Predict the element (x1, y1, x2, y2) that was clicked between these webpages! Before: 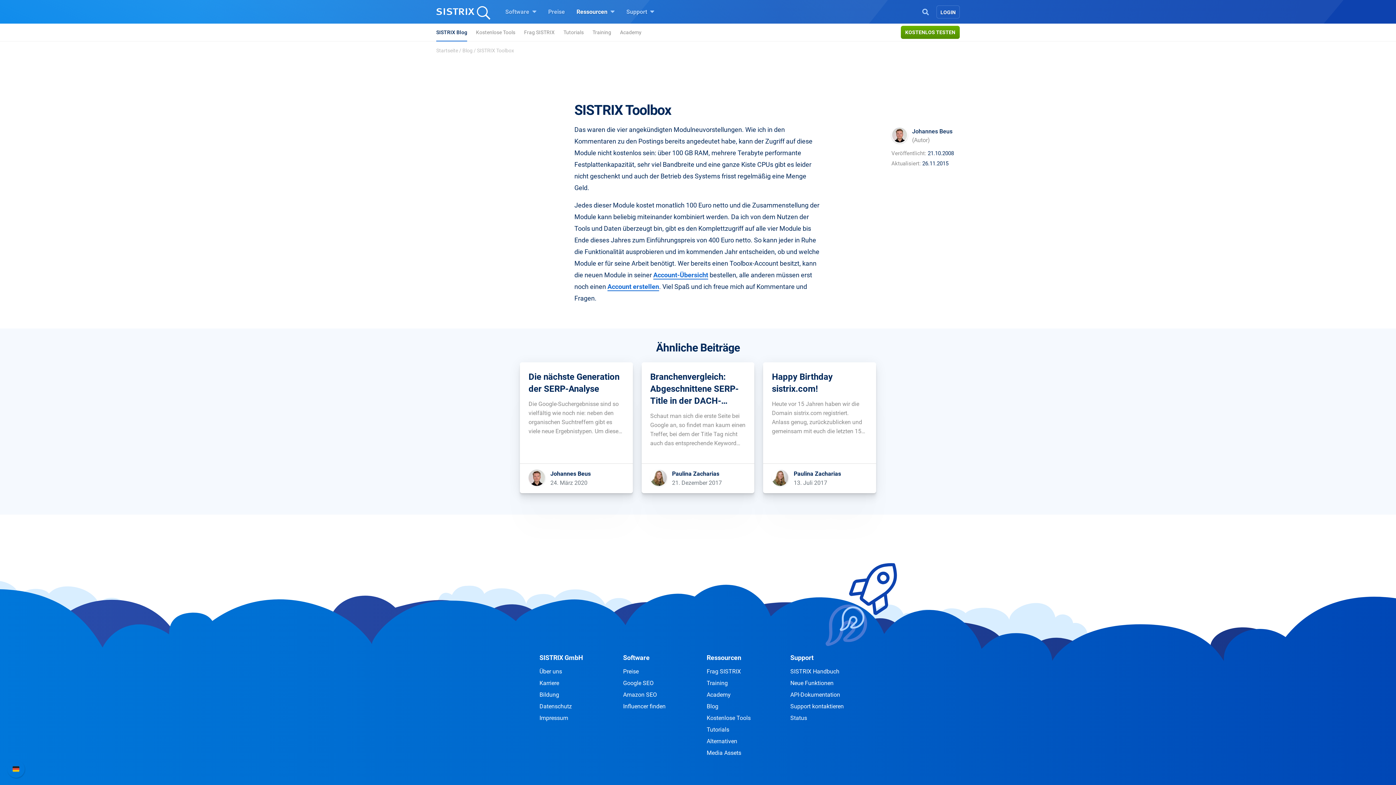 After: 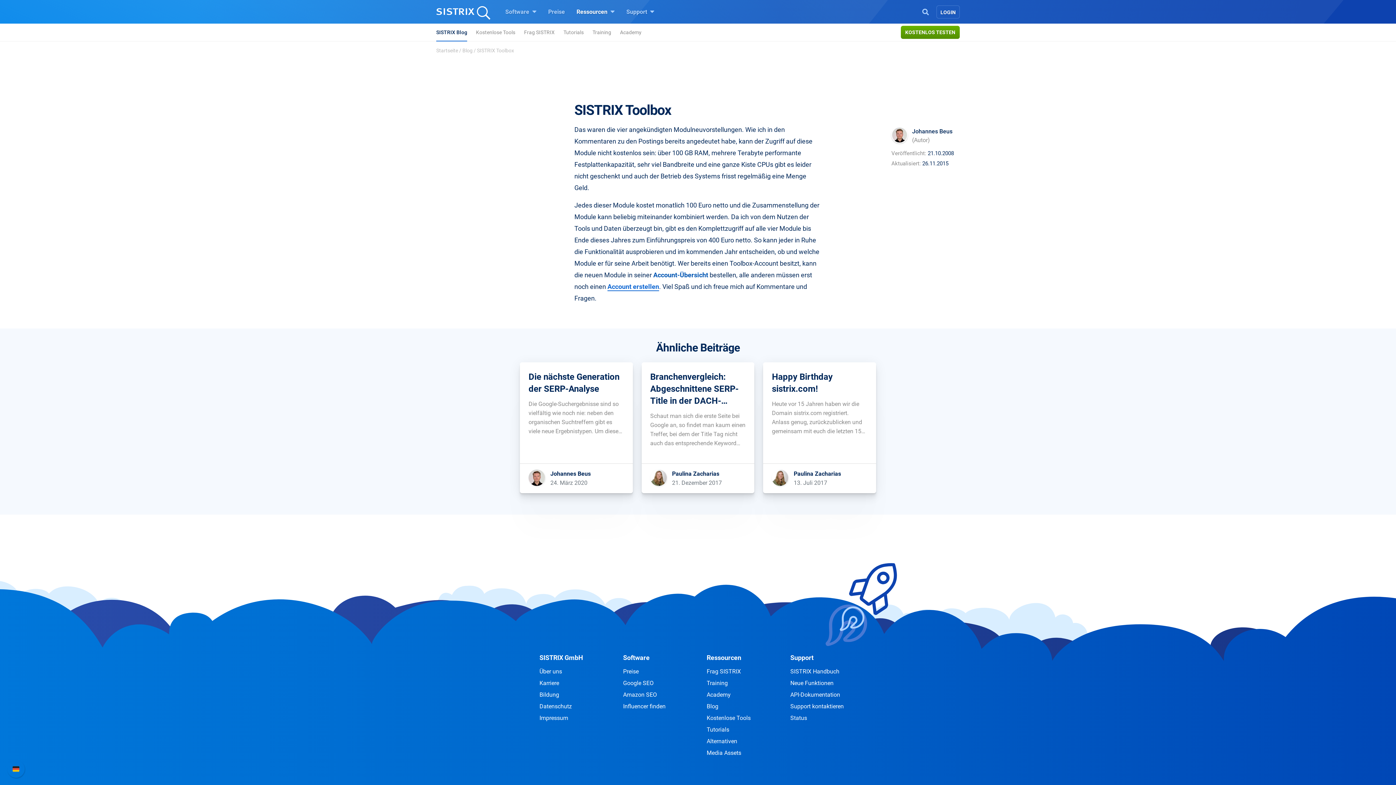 Action: label: Account-Übersicht bbox: (653, 271, 708, 279)